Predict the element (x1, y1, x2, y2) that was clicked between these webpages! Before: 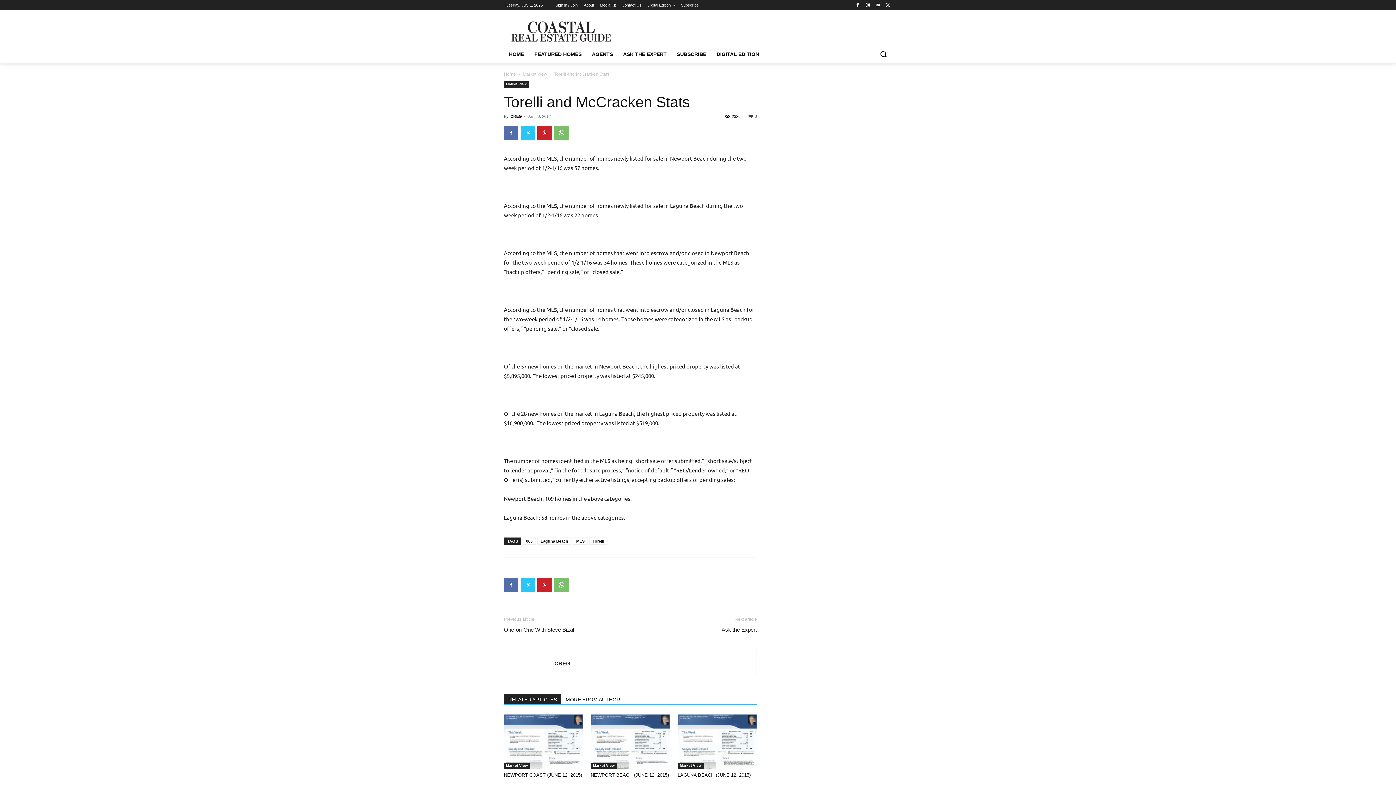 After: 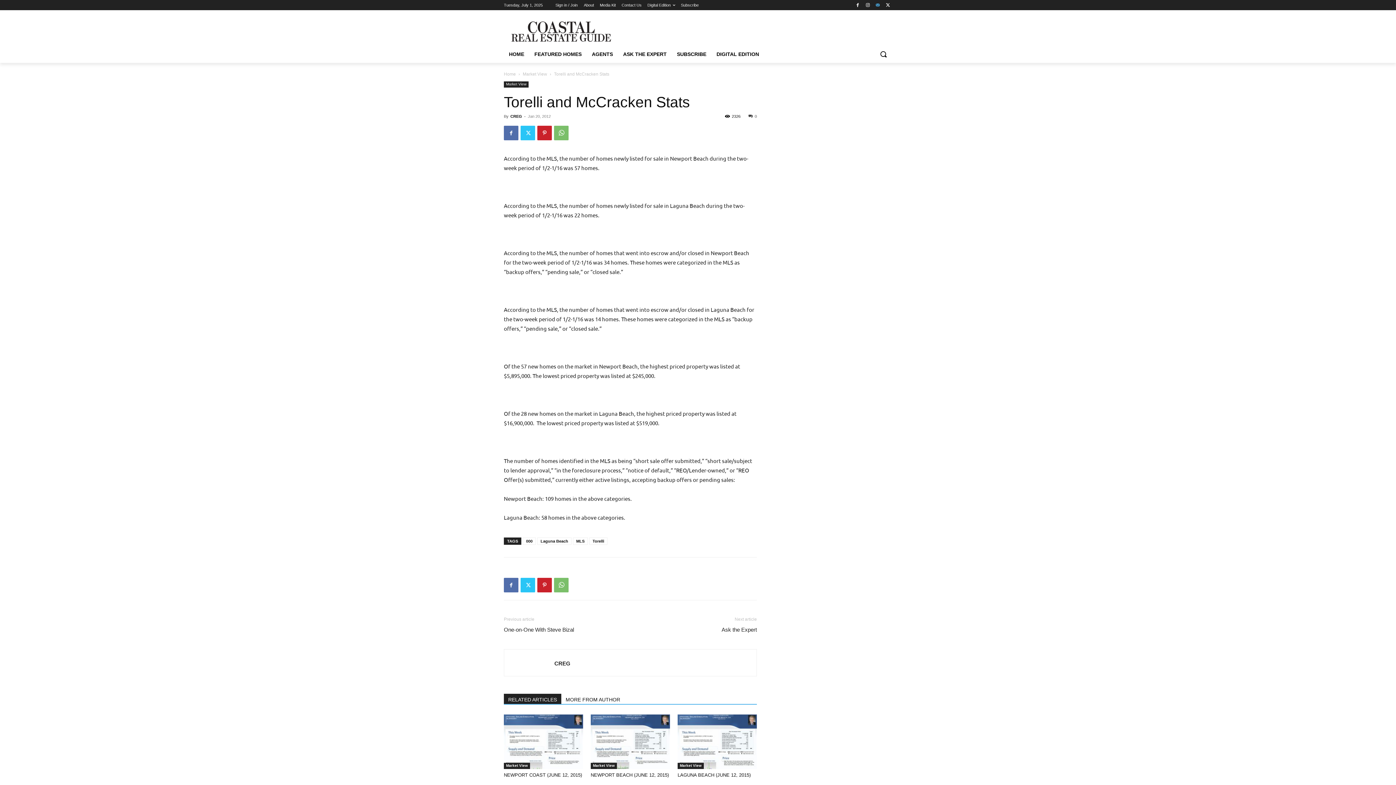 Action: bbox: (873, 0, 882, 9)